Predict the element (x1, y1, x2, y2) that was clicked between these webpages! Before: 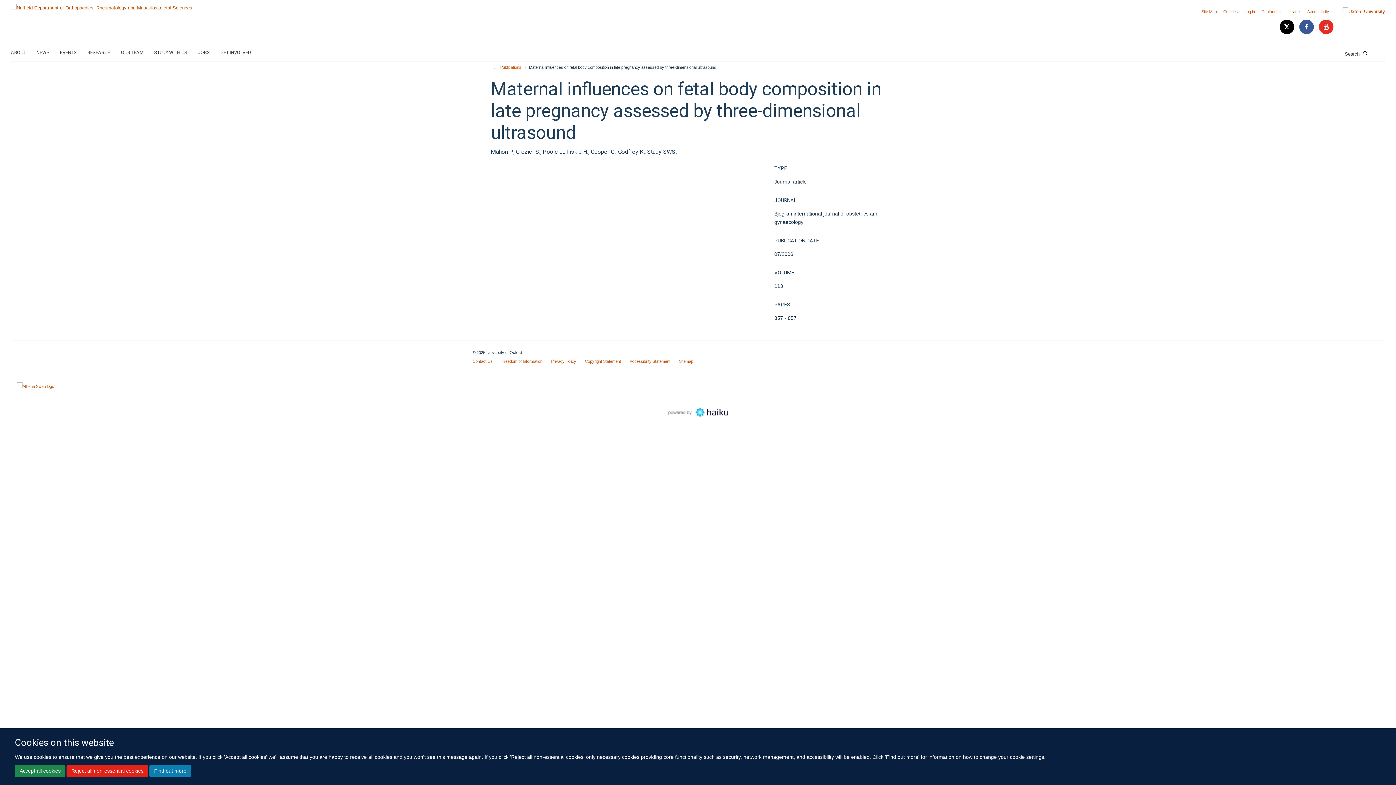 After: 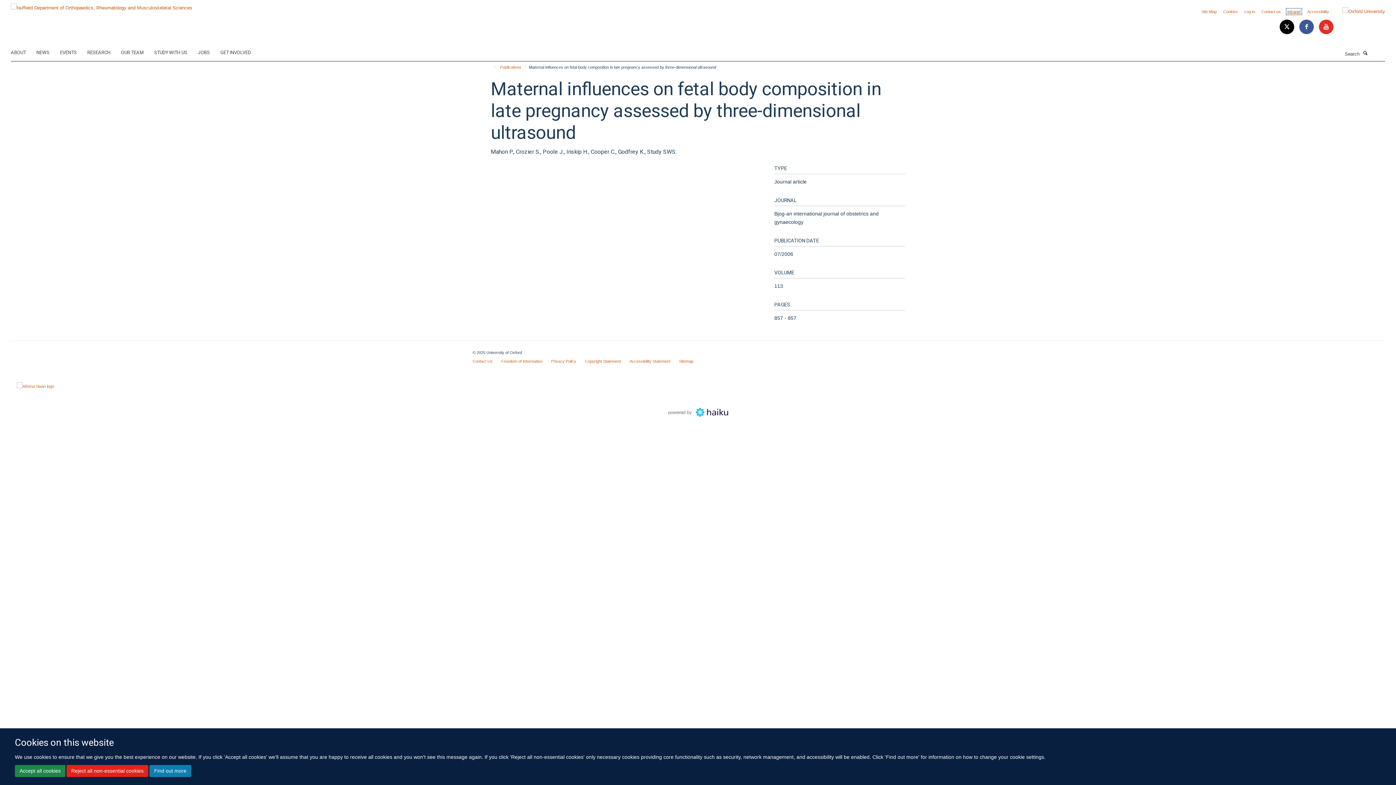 Action: label: Intranet bbox: (1287, 9, 1301, 13)